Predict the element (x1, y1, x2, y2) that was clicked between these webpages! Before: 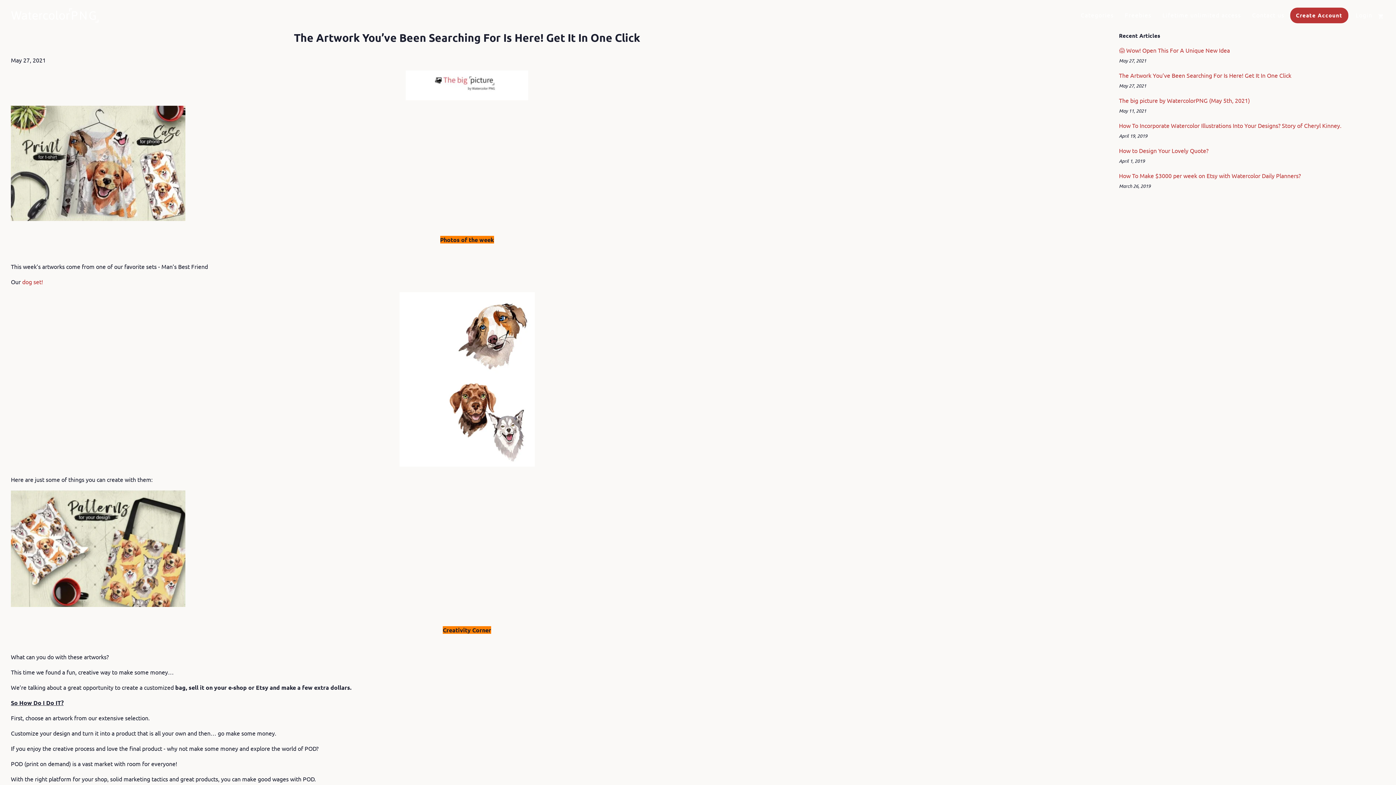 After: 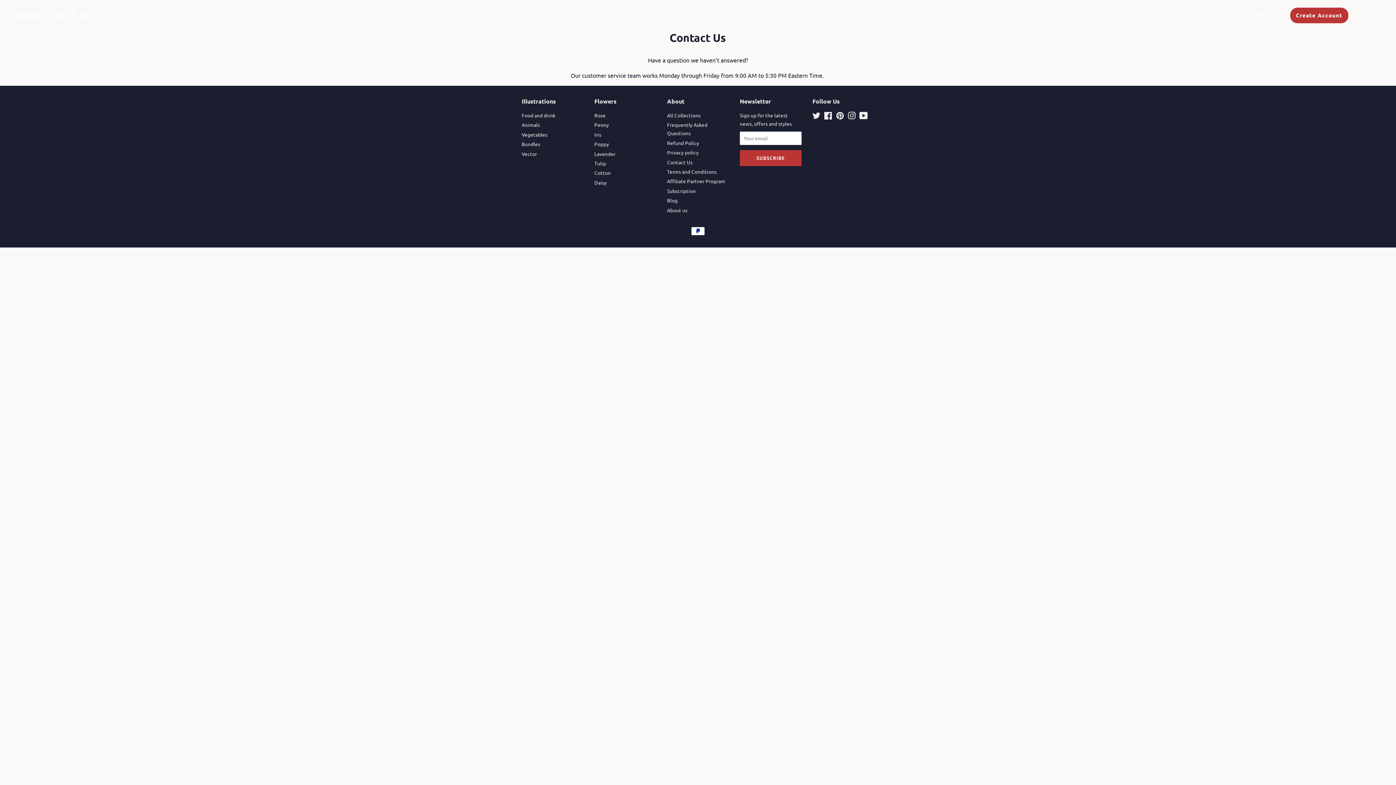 Action: bbox: (1246, 7, 1288, 22) label: Contact us